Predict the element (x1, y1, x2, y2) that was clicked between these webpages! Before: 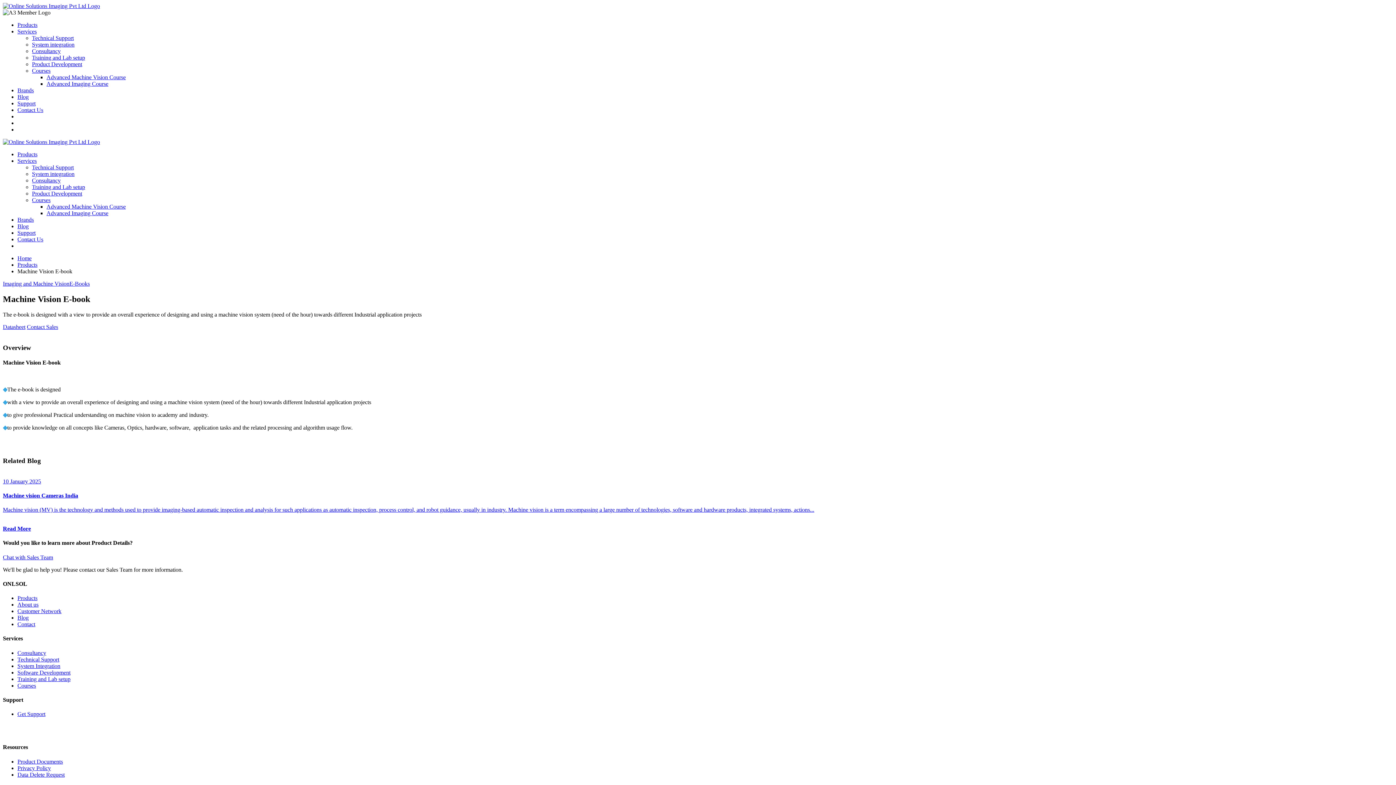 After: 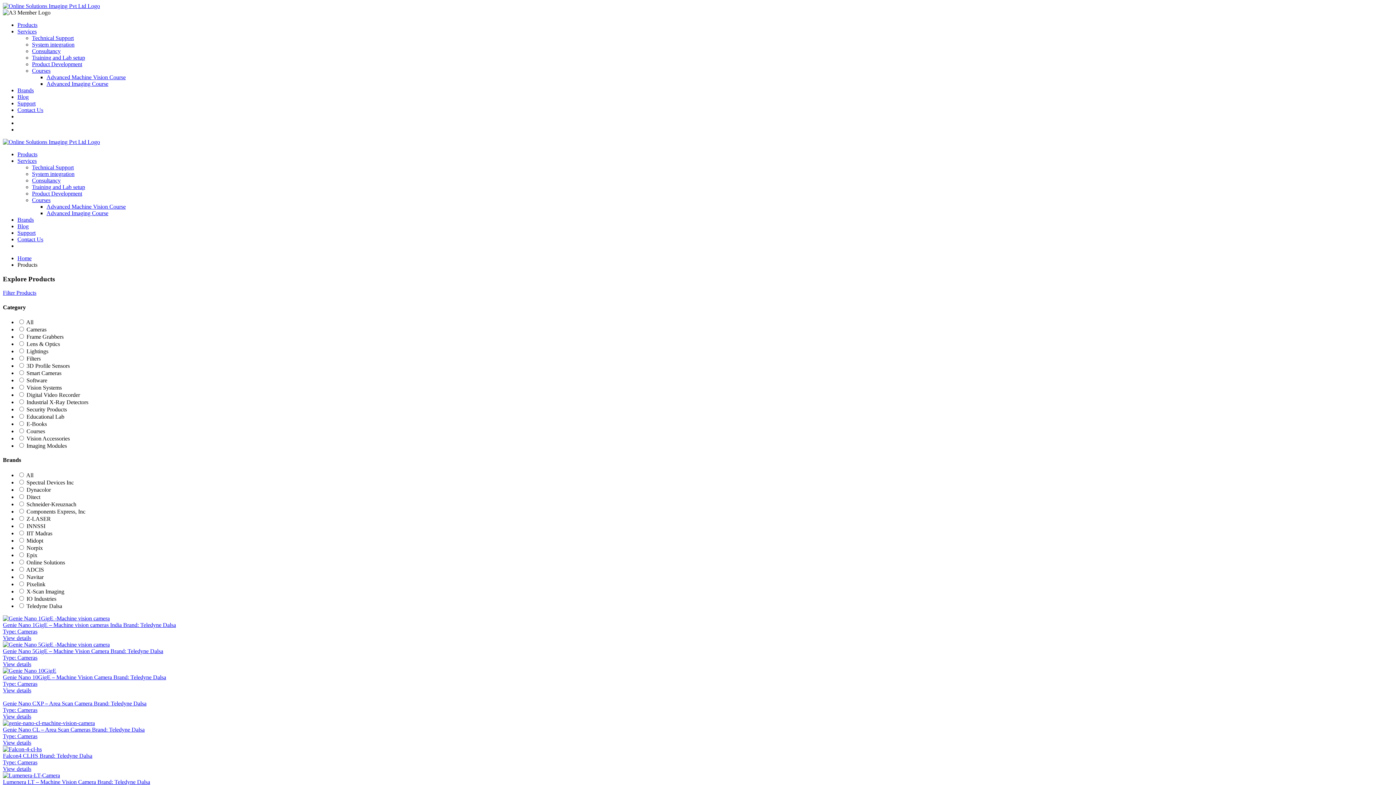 Action: bbox: (17, 261, 37, 268) label: Products